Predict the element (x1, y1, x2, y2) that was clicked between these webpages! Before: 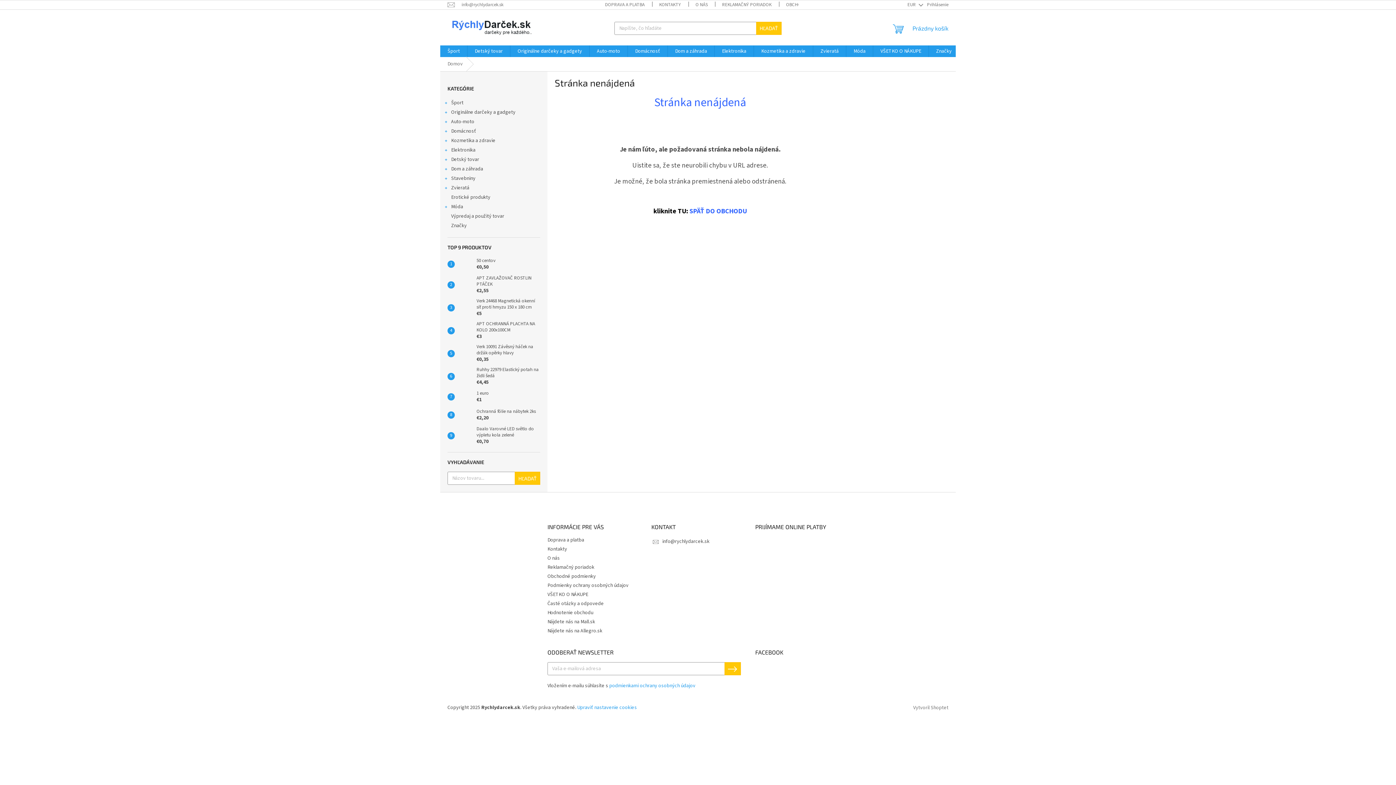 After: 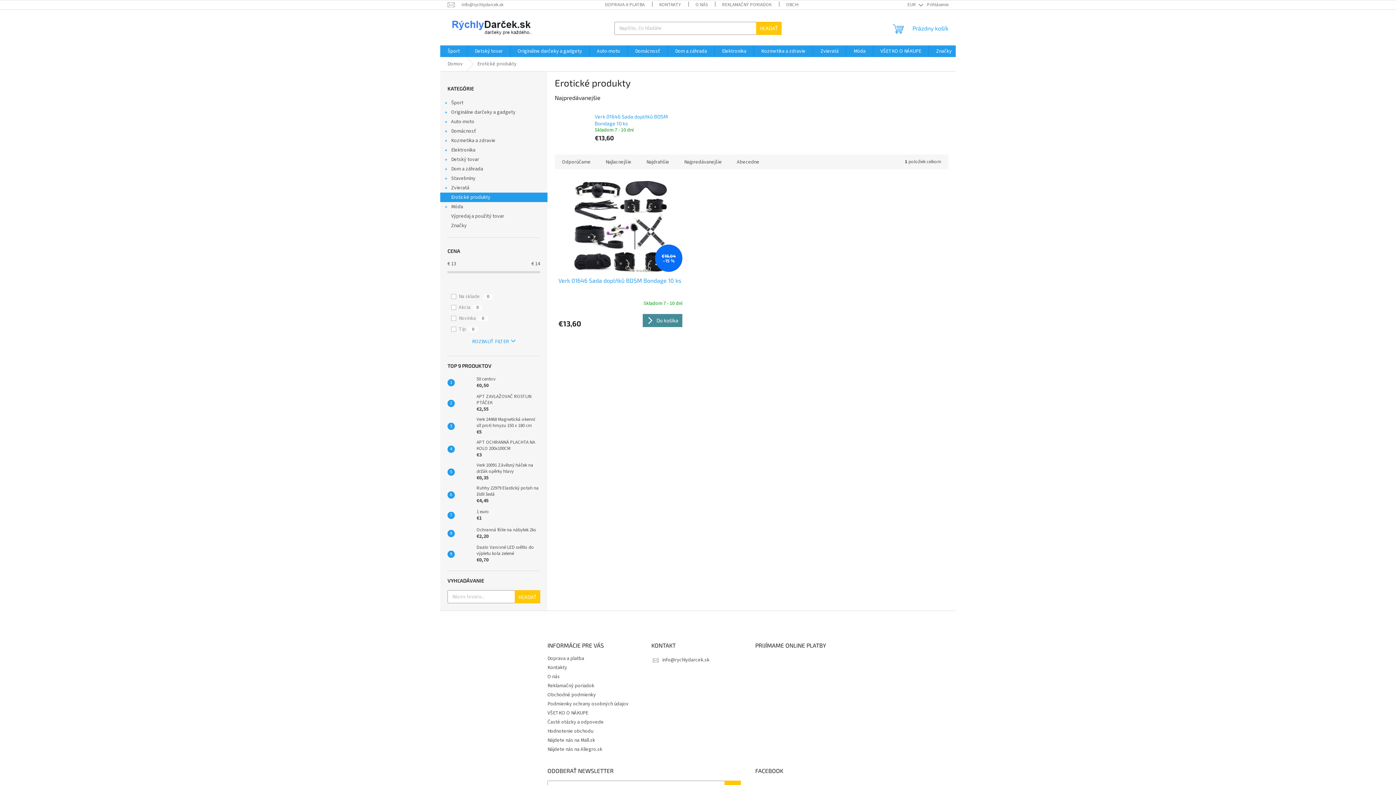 Action: bbox: (440, 192, 547, 202) label: Erotické produkty 